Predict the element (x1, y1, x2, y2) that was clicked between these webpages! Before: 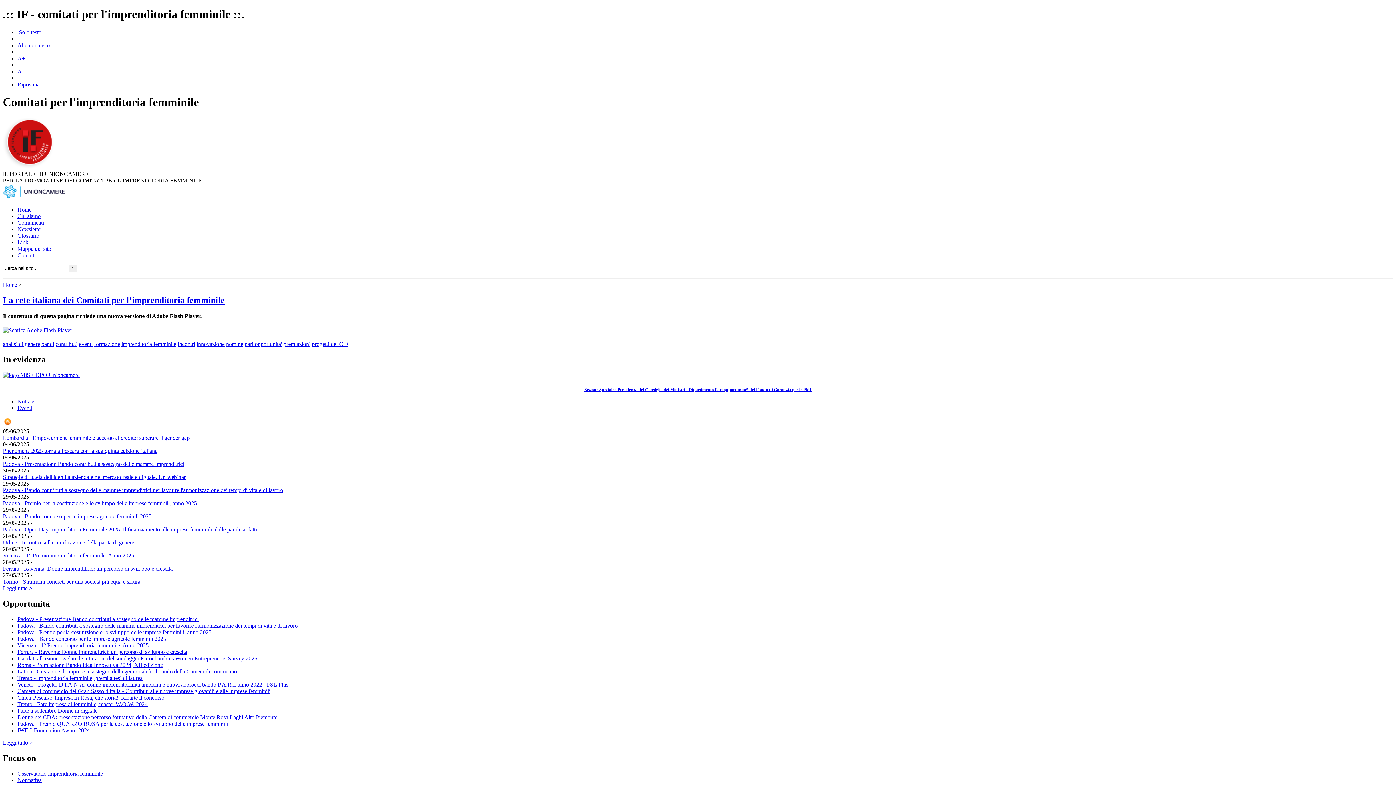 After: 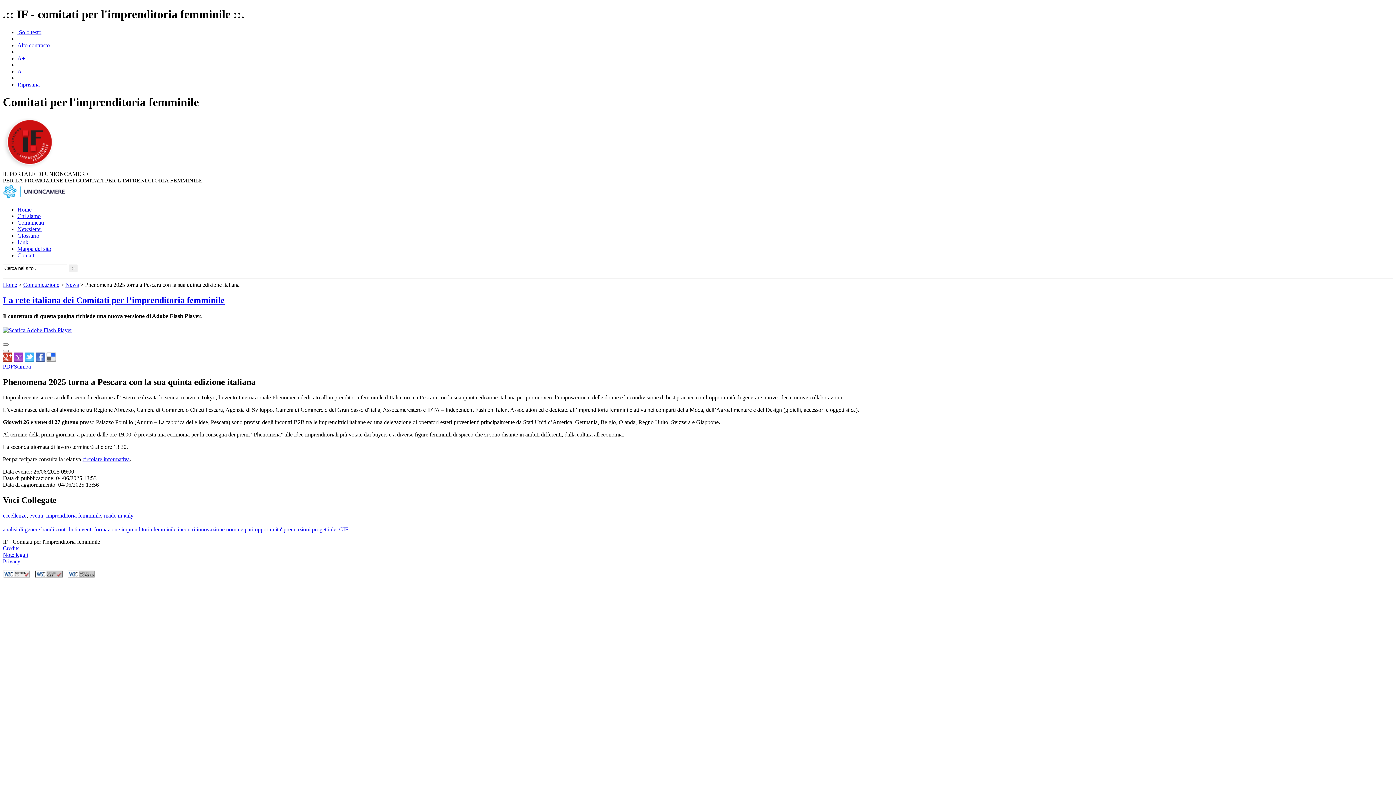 Action: label: Phenomena 2025 torna a Pescara con la sua quinta edizione italiana bbox: (2, 447, 157, 454)